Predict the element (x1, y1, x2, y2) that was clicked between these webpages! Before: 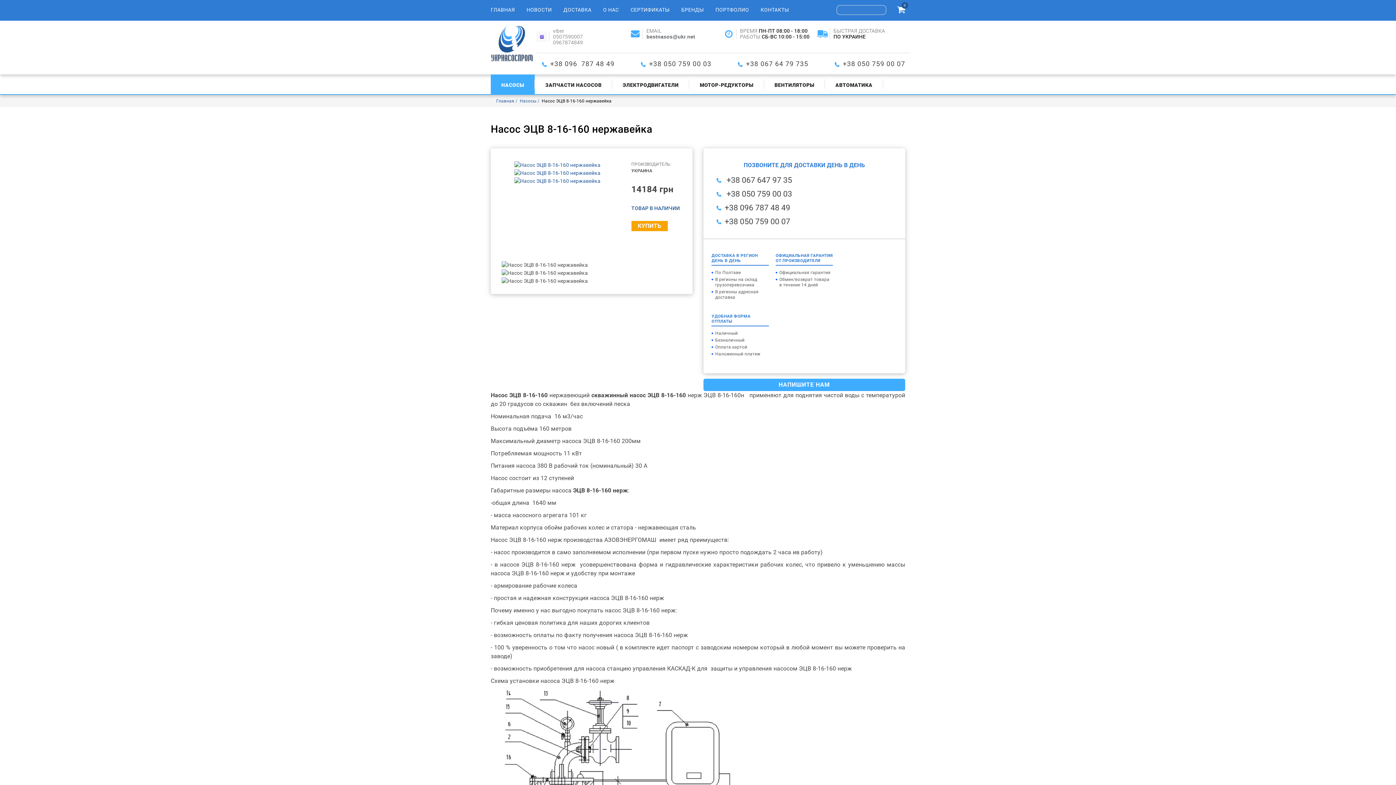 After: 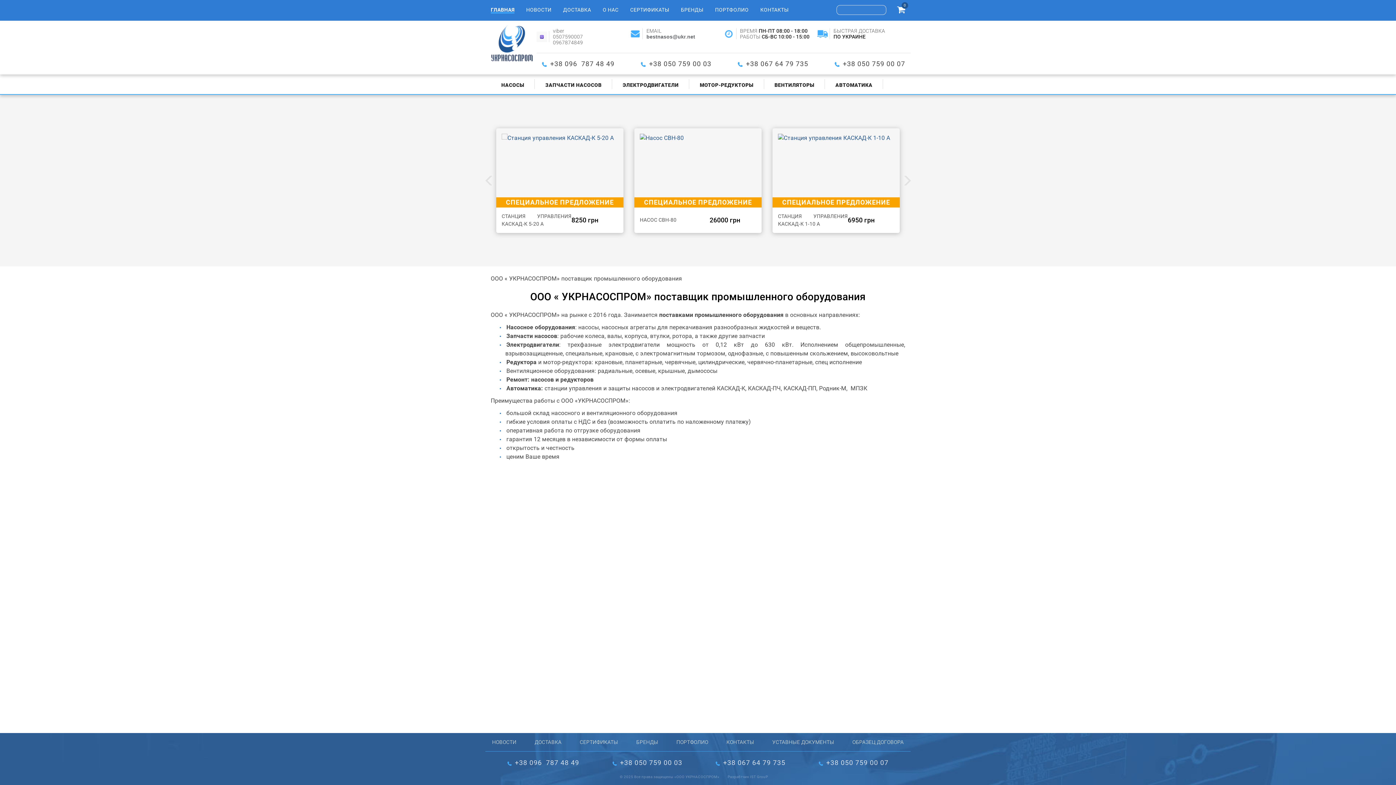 Action: bbox: (496, 98, 514, 103) label: Главная